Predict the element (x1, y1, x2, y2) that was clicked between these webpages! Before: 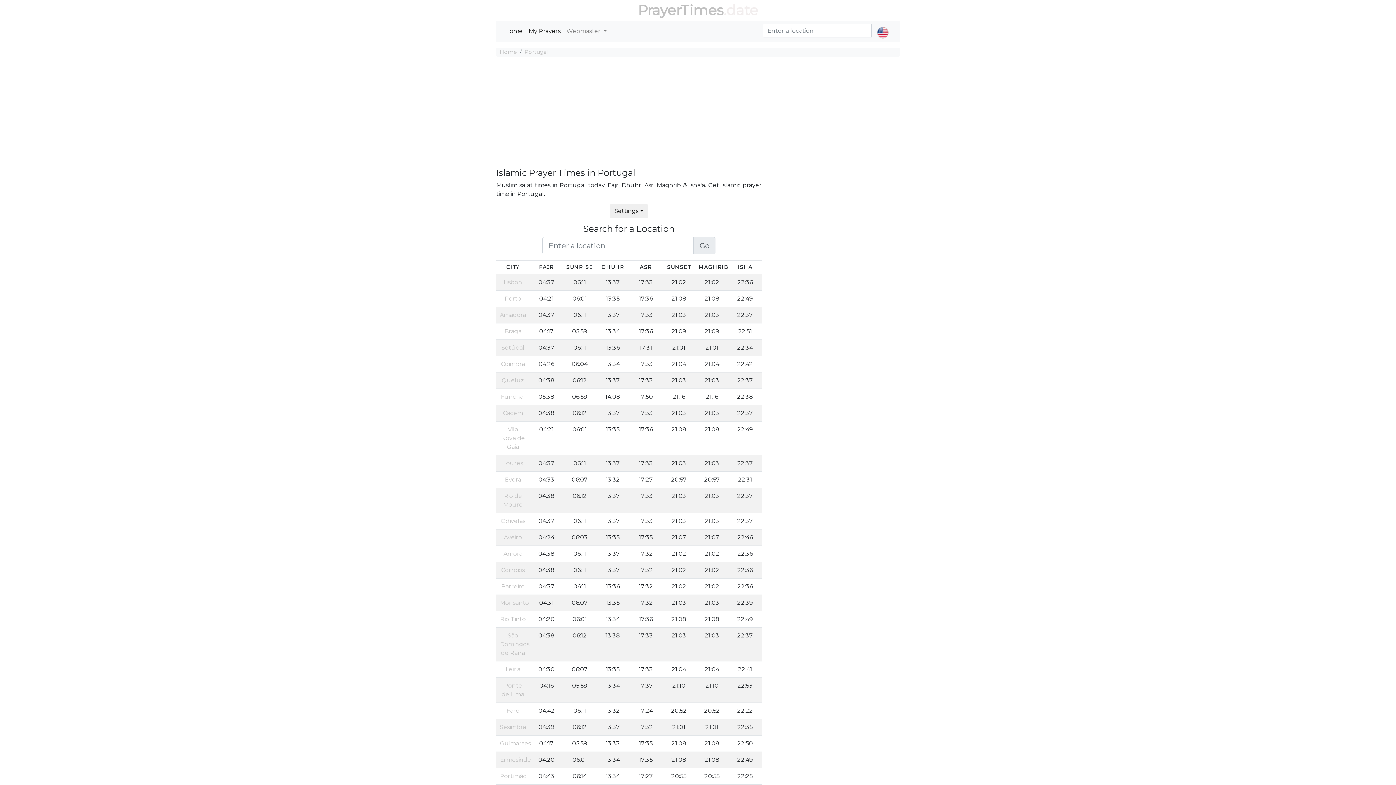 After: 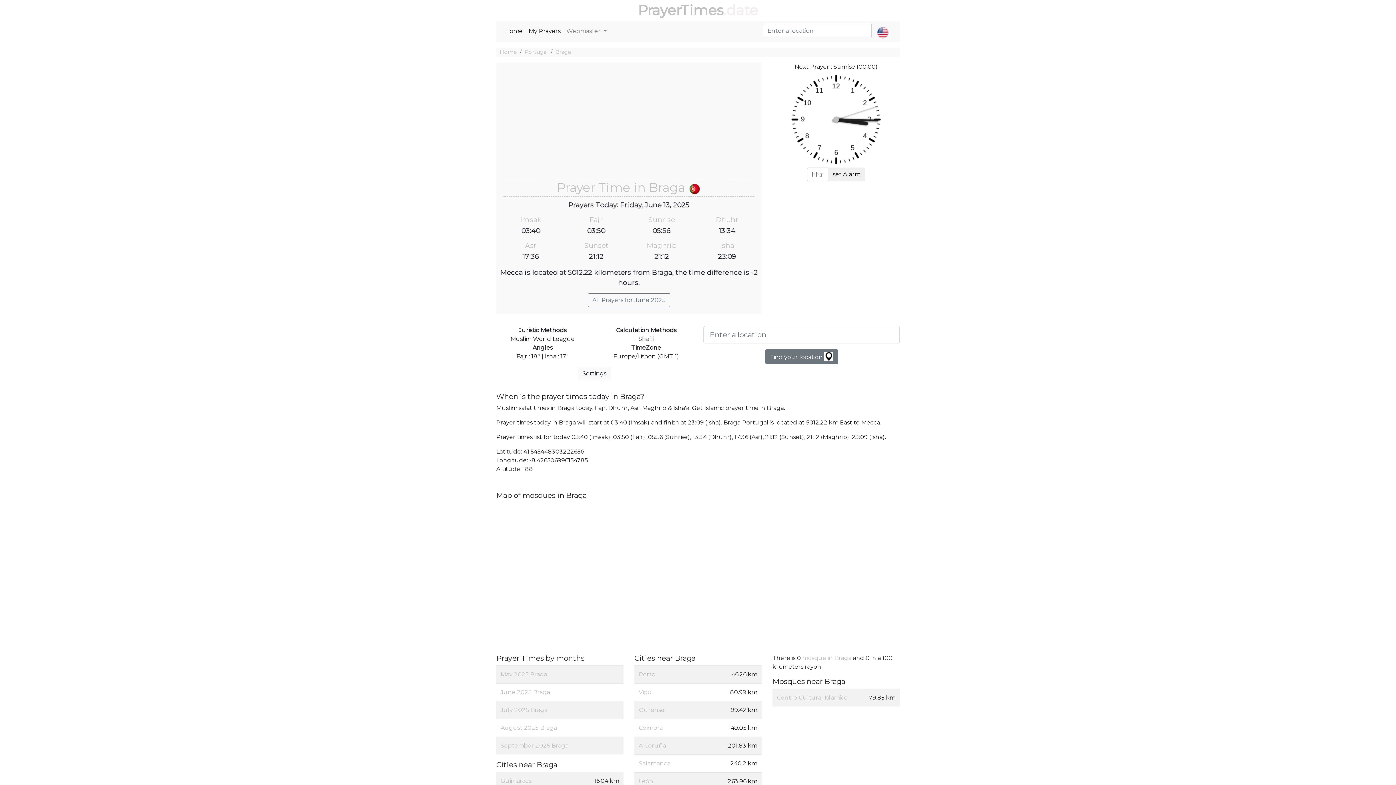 Action: bbox: (504, 328, 521, 334) label: Braga